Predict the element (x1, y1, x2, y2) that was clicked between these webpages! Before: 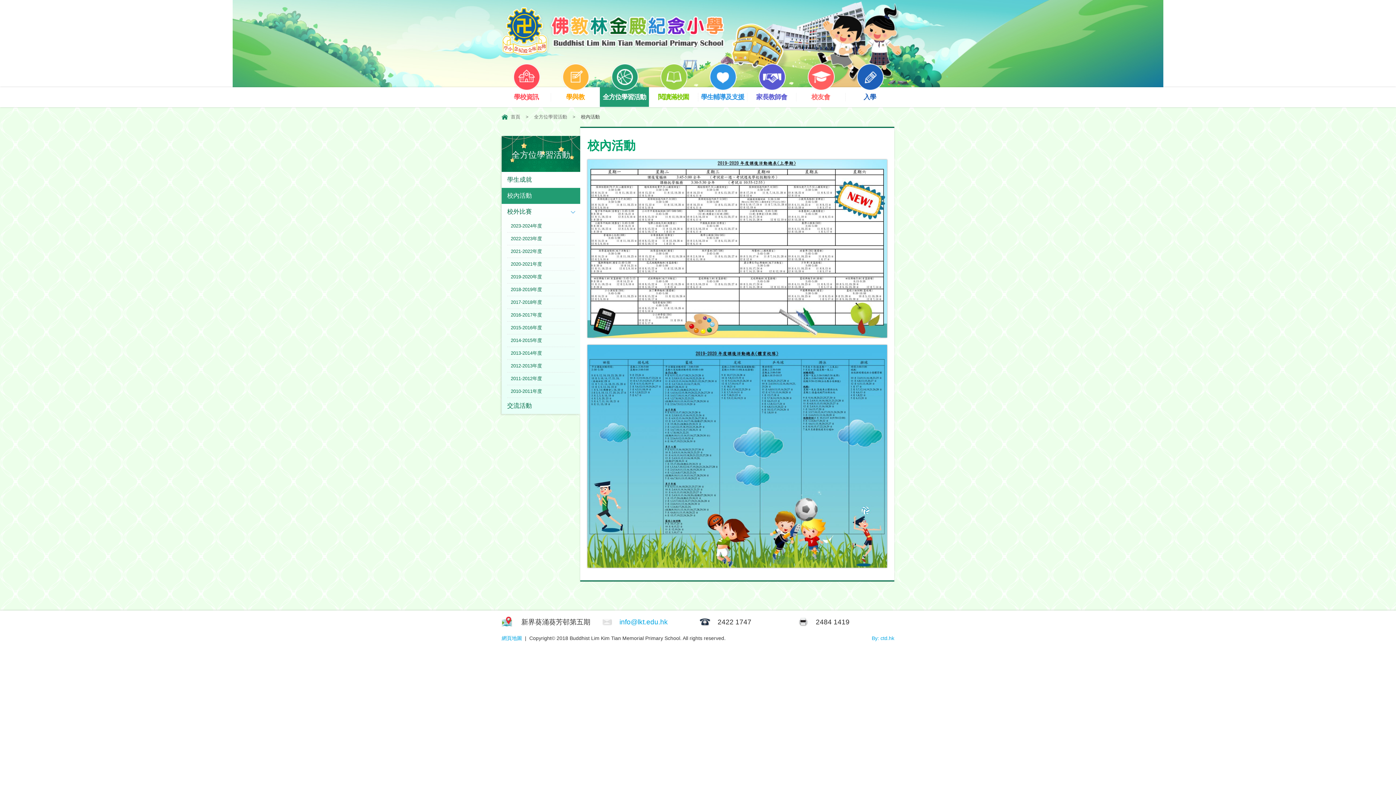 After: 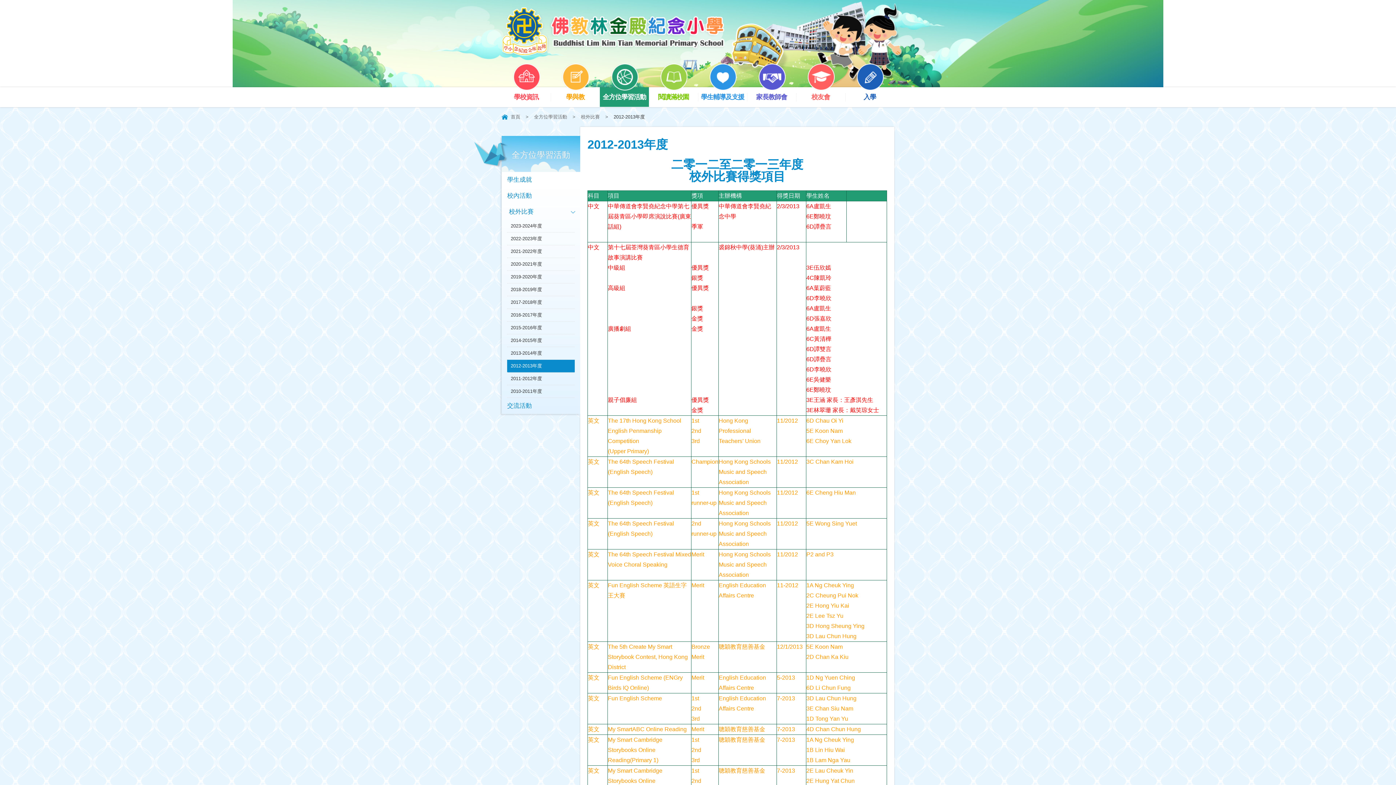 Action: label: 2012-2013年度 bbox: (507, 360, 574, 372)